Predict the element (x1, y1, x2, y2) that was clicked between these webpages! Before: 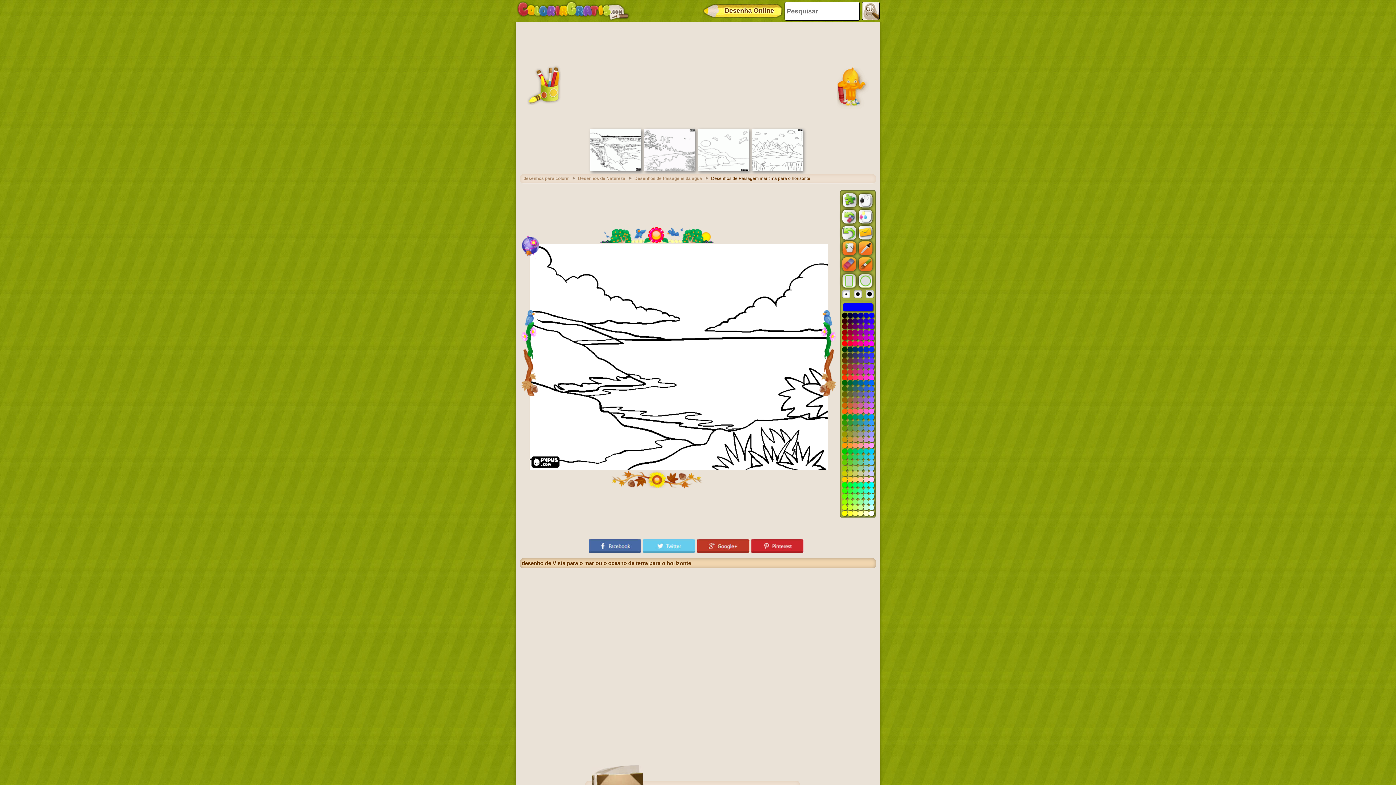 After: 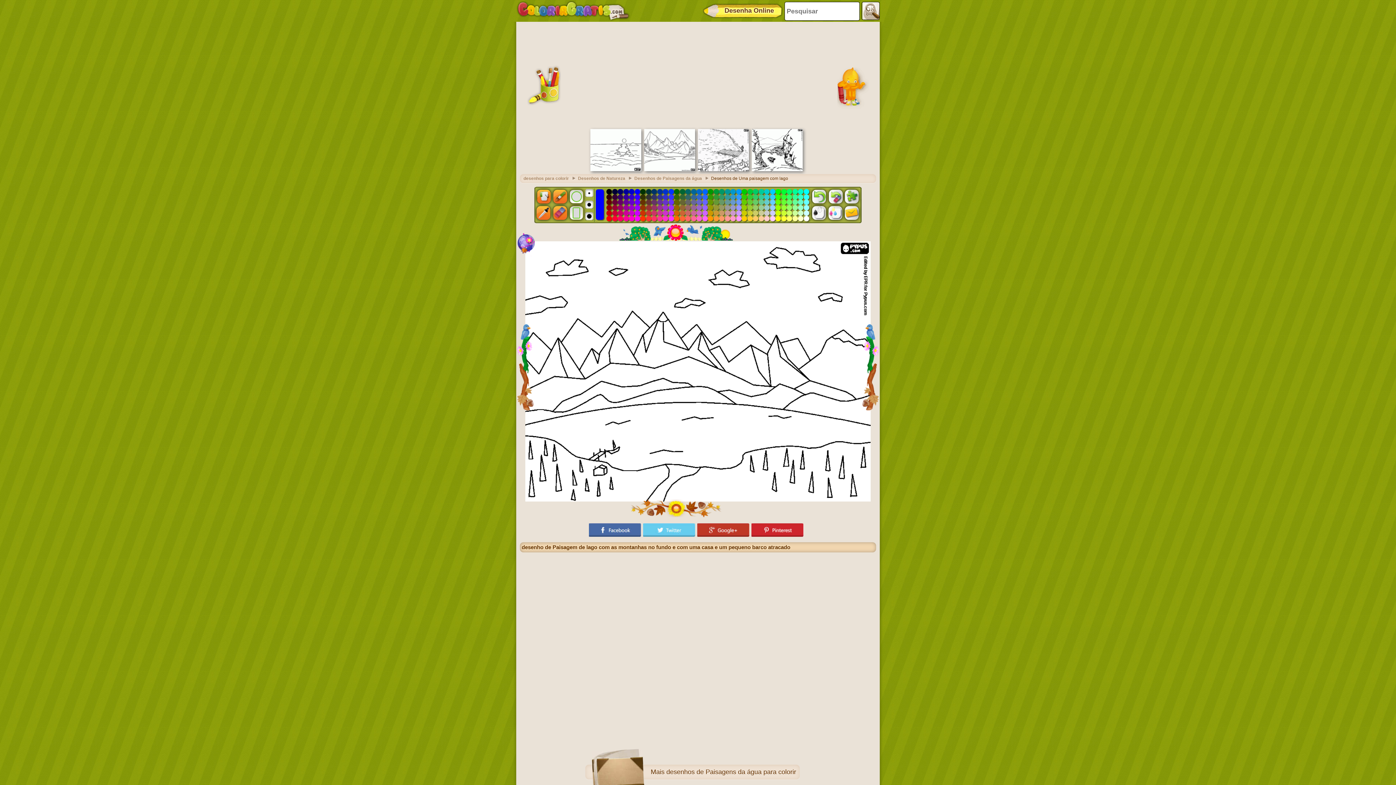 Action: bbox: (752, 167, 802, 172)